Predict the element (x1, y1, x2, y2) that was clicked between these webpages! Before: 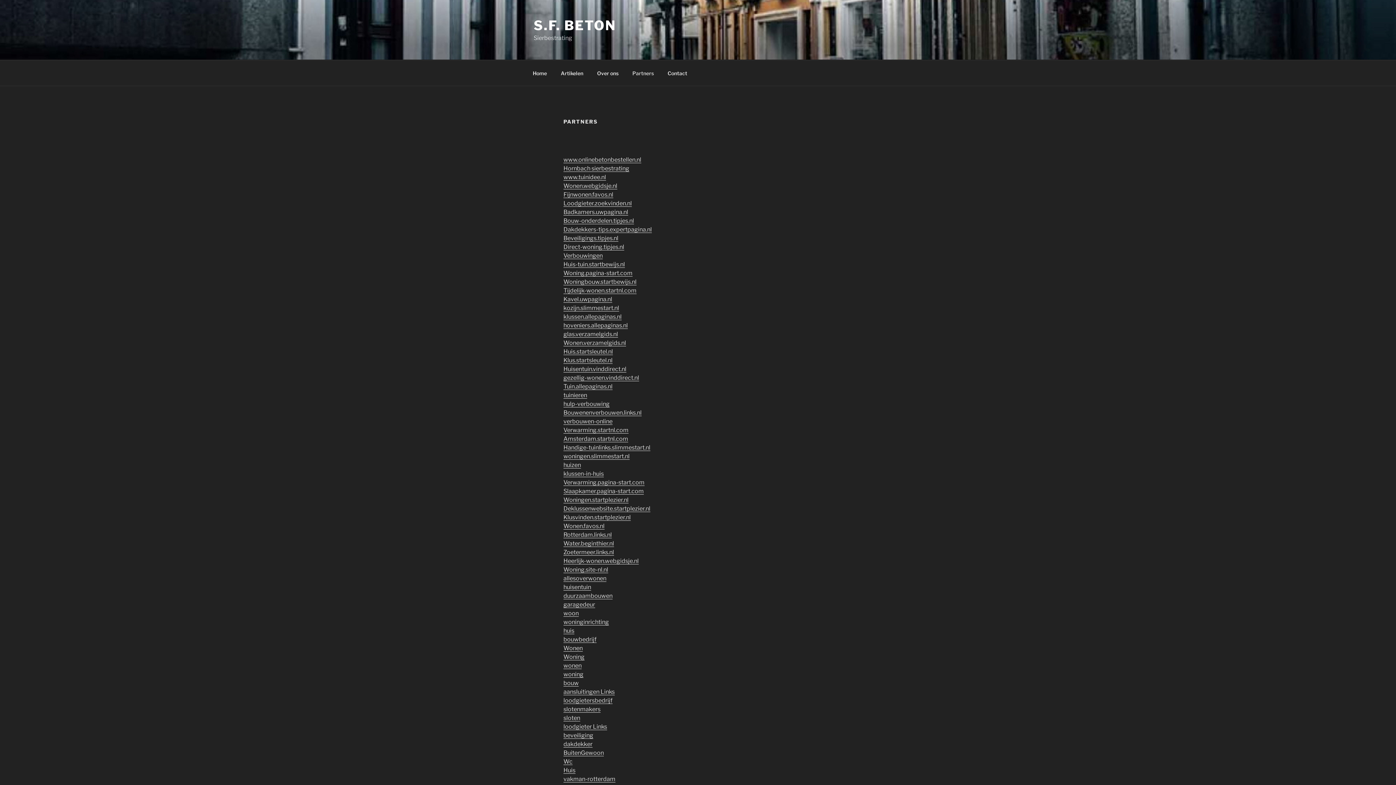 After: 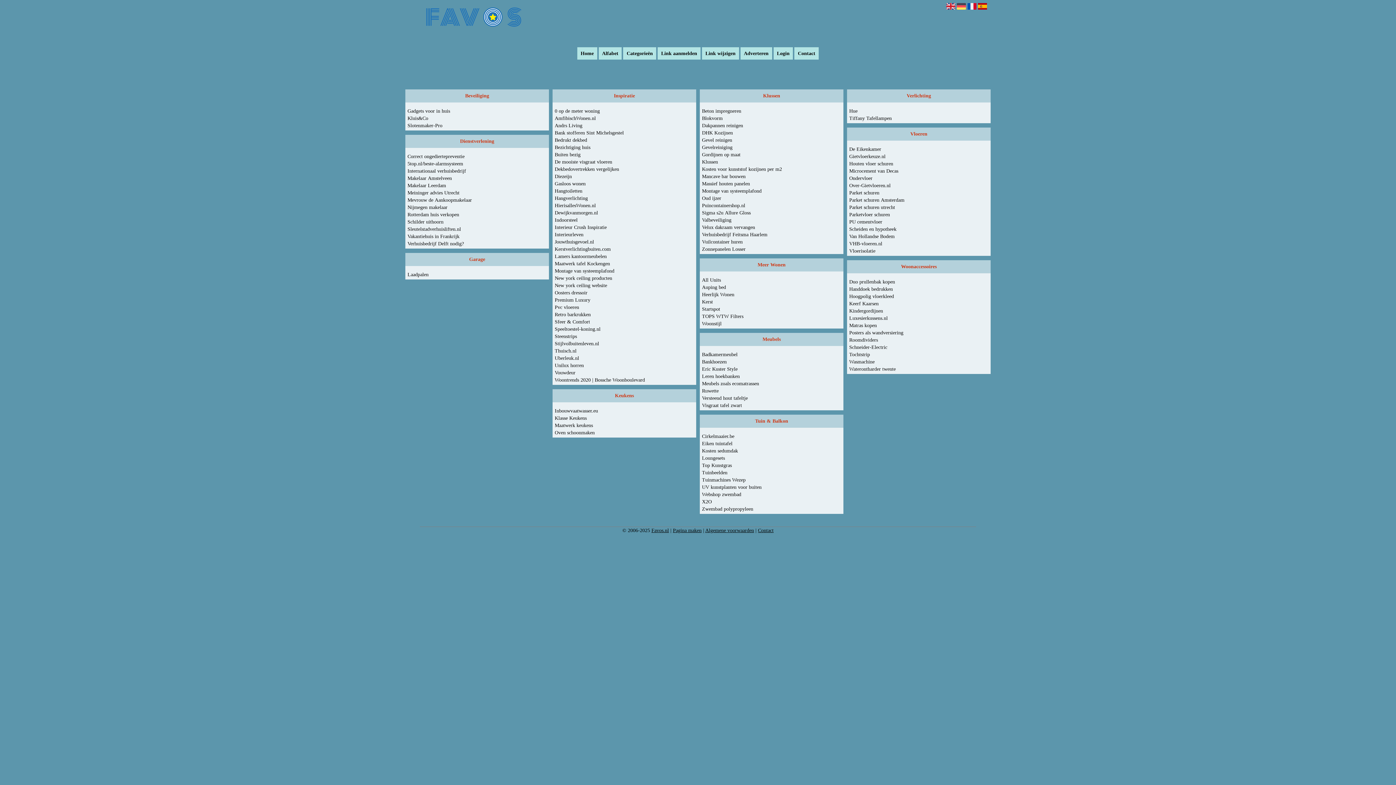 Action: bbox: (563, 191, 613, 198) label: Fijnwonen.favos.nl
